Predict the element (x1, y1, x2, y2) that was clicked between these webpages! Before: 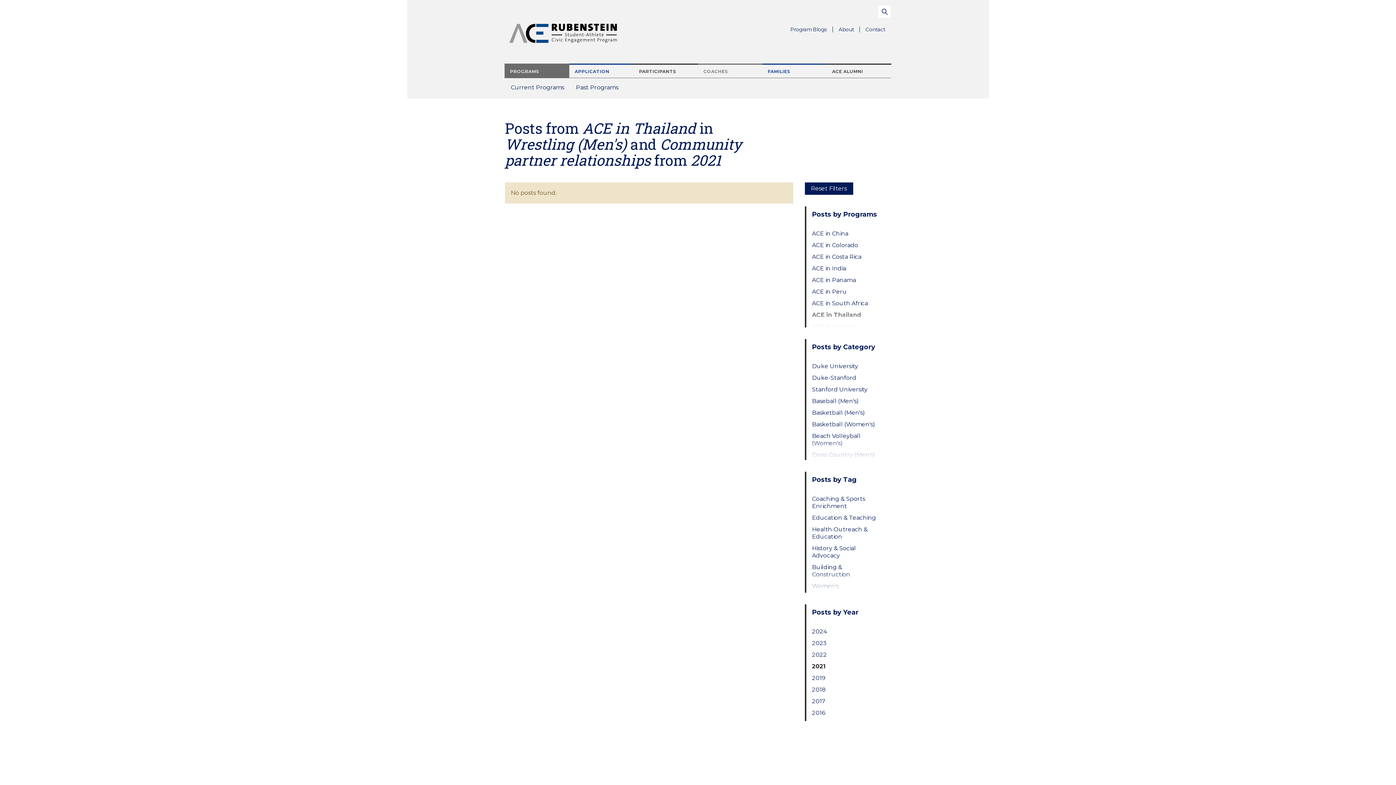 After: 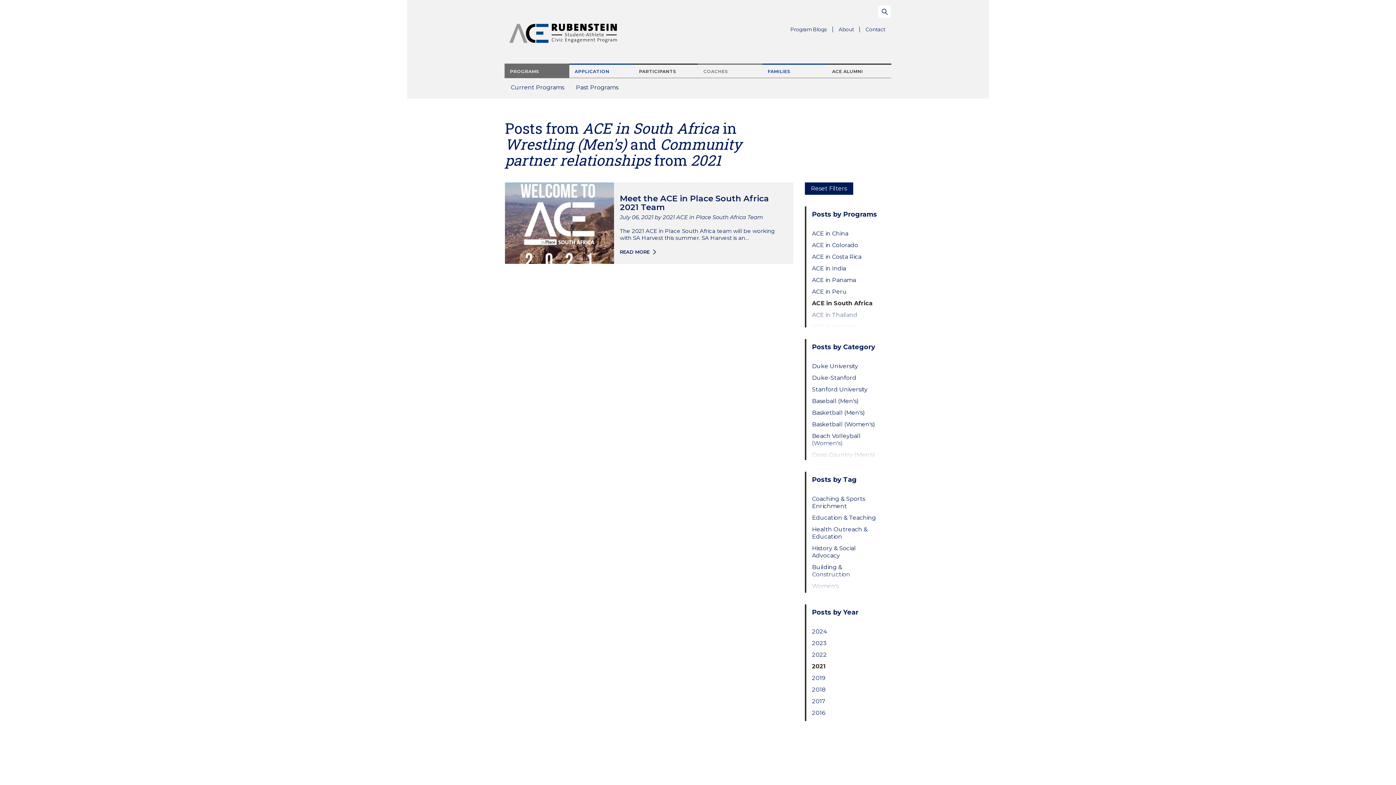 Action: label: ACE in South Africa bbox: (812, 299, 879, 307)